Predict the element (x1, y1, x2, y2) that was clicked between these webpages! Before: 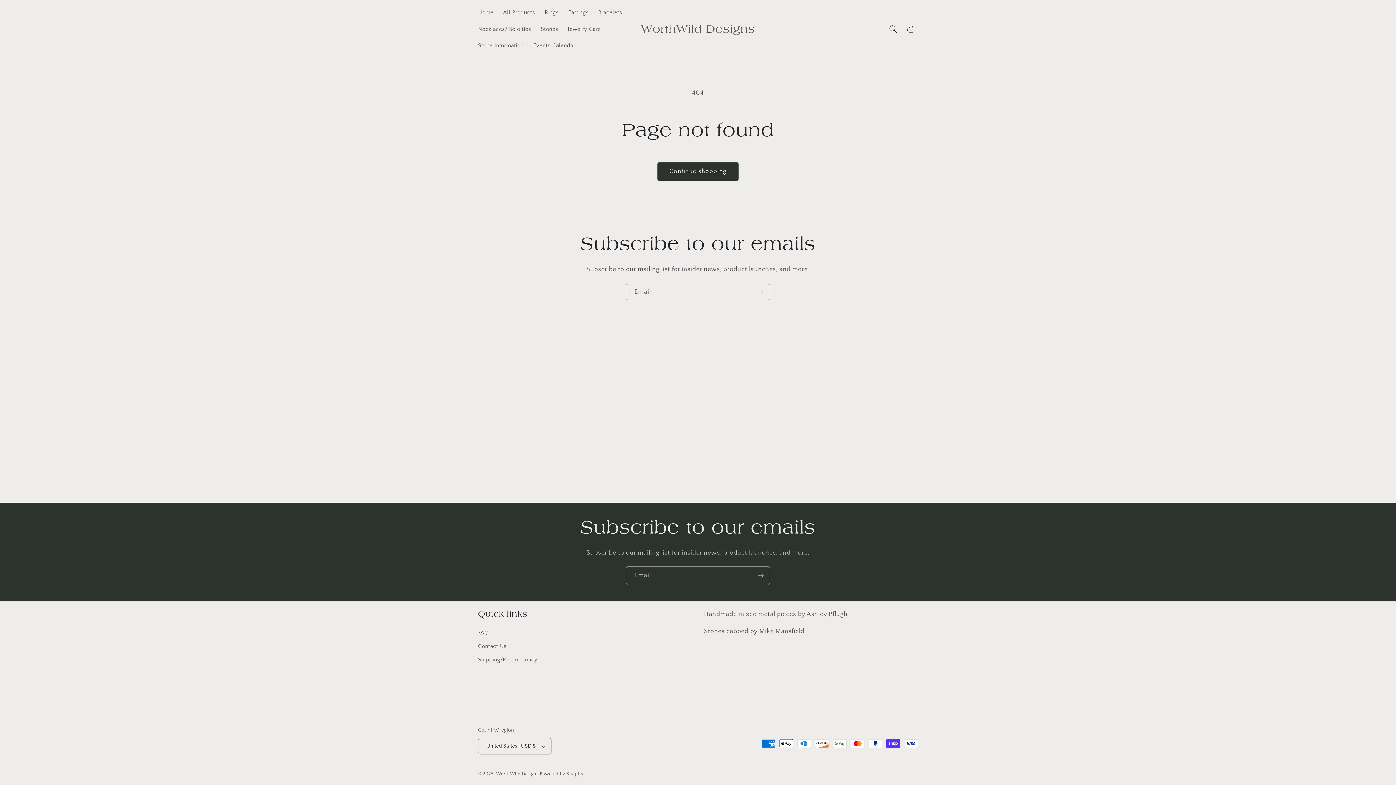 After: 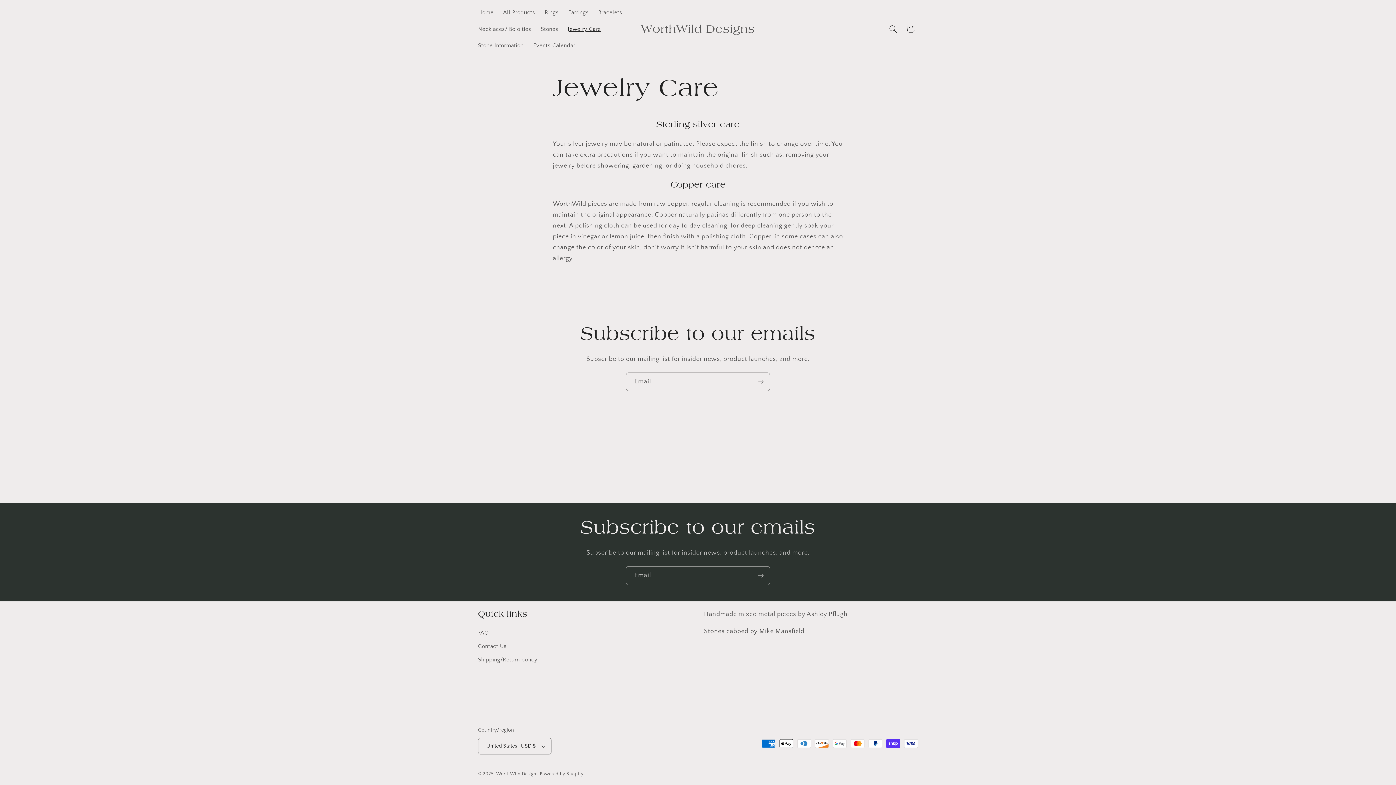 Action: bbox: (563, 20, 605, 37) label: Jewelry Care